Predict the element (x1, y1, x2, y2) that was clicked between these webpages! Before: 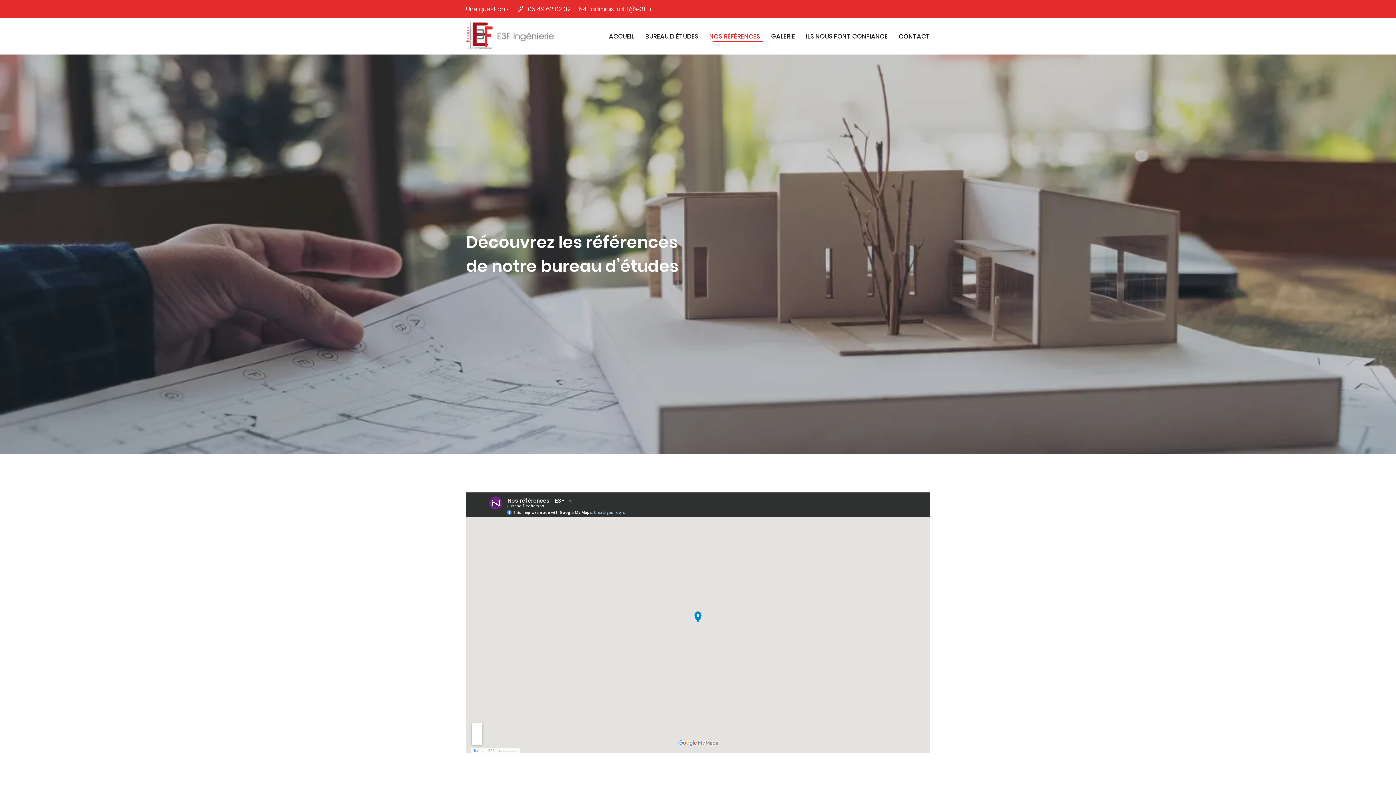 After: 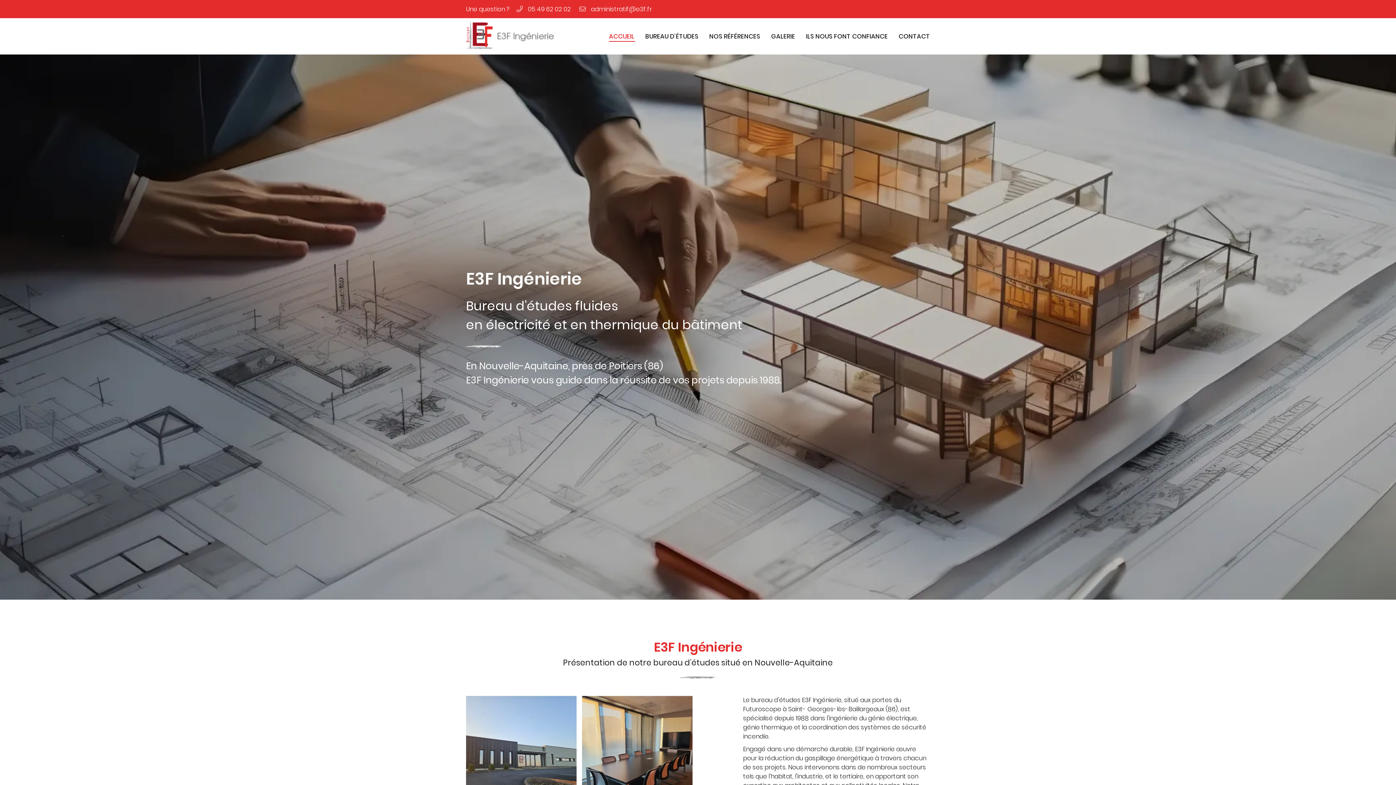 Action: label: ACCUEIL bbox: (609, 29, 634, 43)